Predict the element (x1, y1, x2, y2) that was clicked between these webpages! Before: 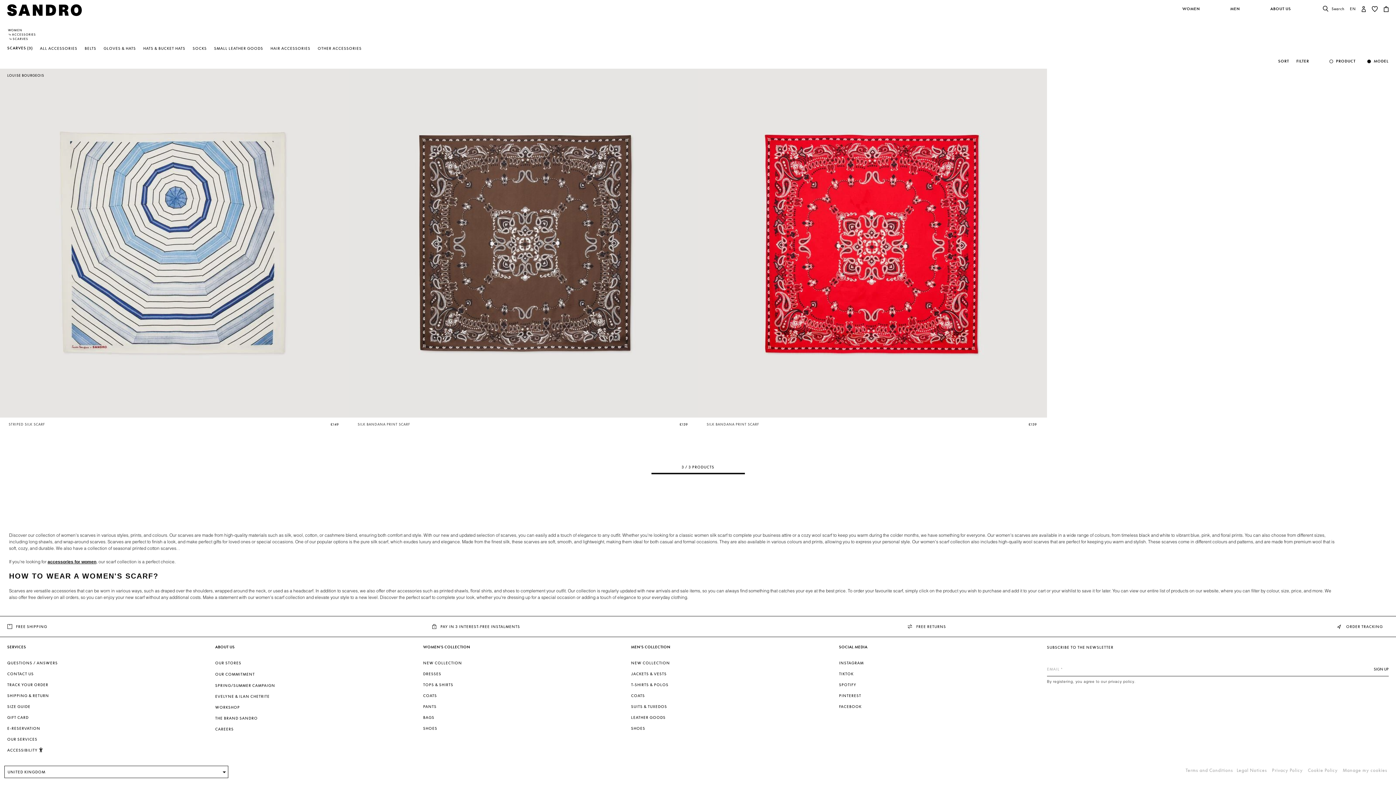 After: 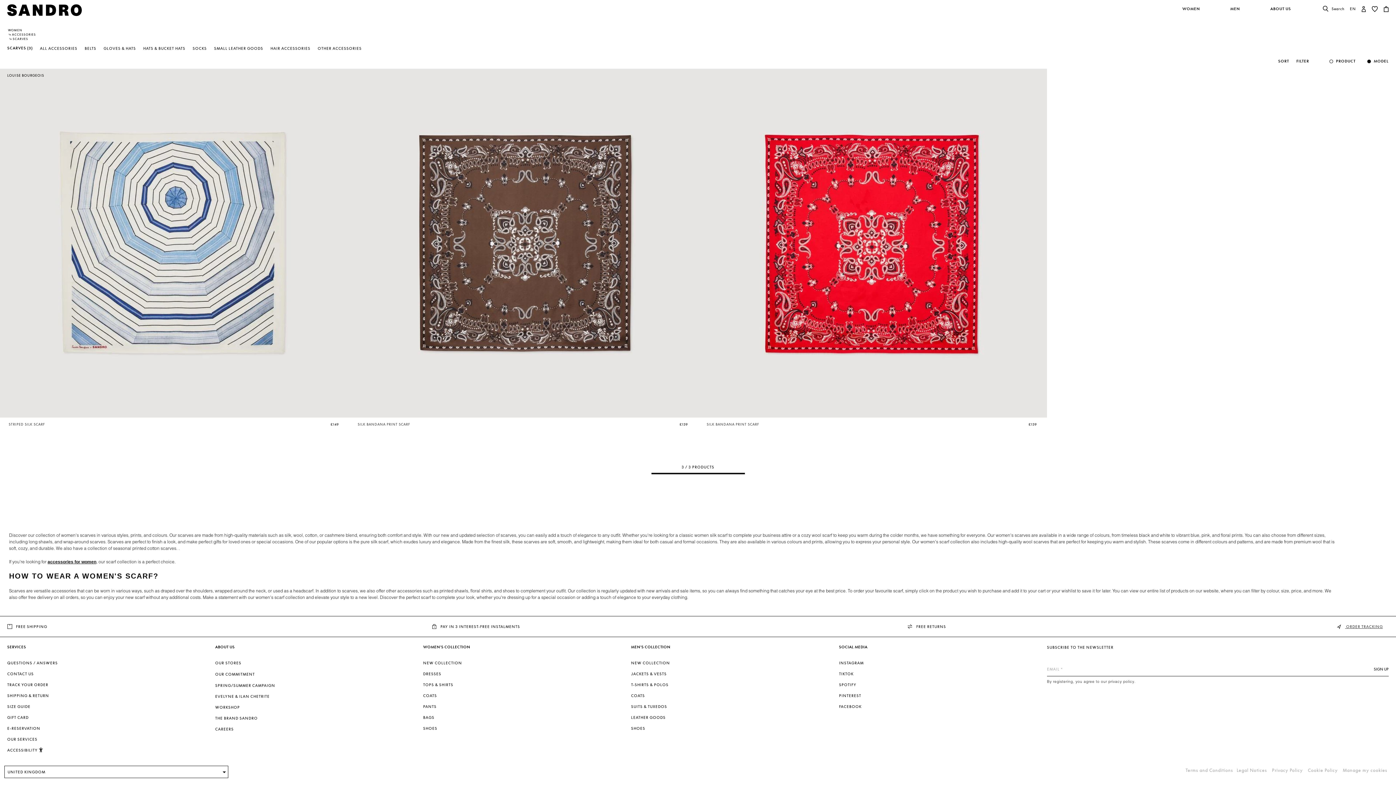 Action: bbox: (1330, 620, 1389, 633) label:  ORDER TRACKING